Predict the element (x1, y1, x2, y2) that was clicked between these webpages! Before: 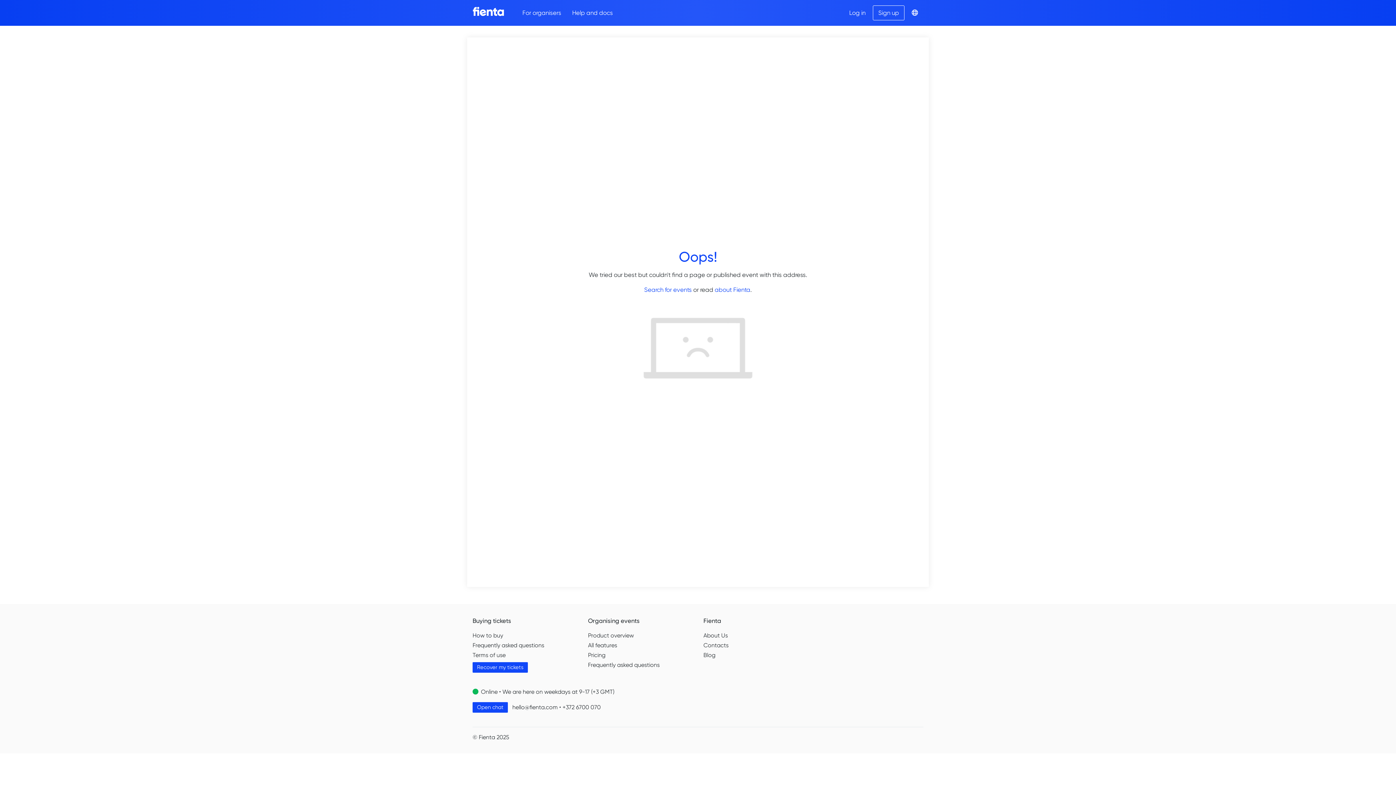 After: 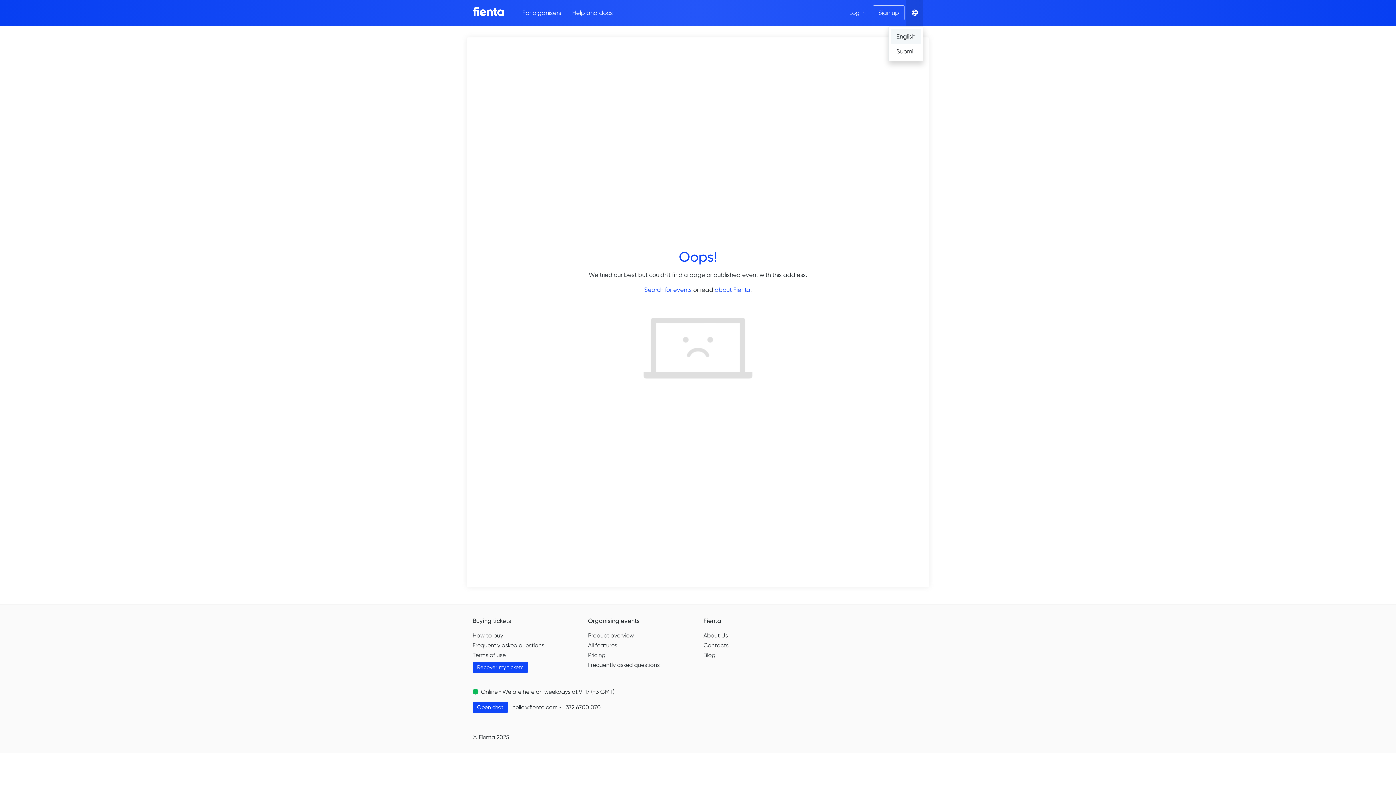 Action: bbox: (906, 0, 923, 25)